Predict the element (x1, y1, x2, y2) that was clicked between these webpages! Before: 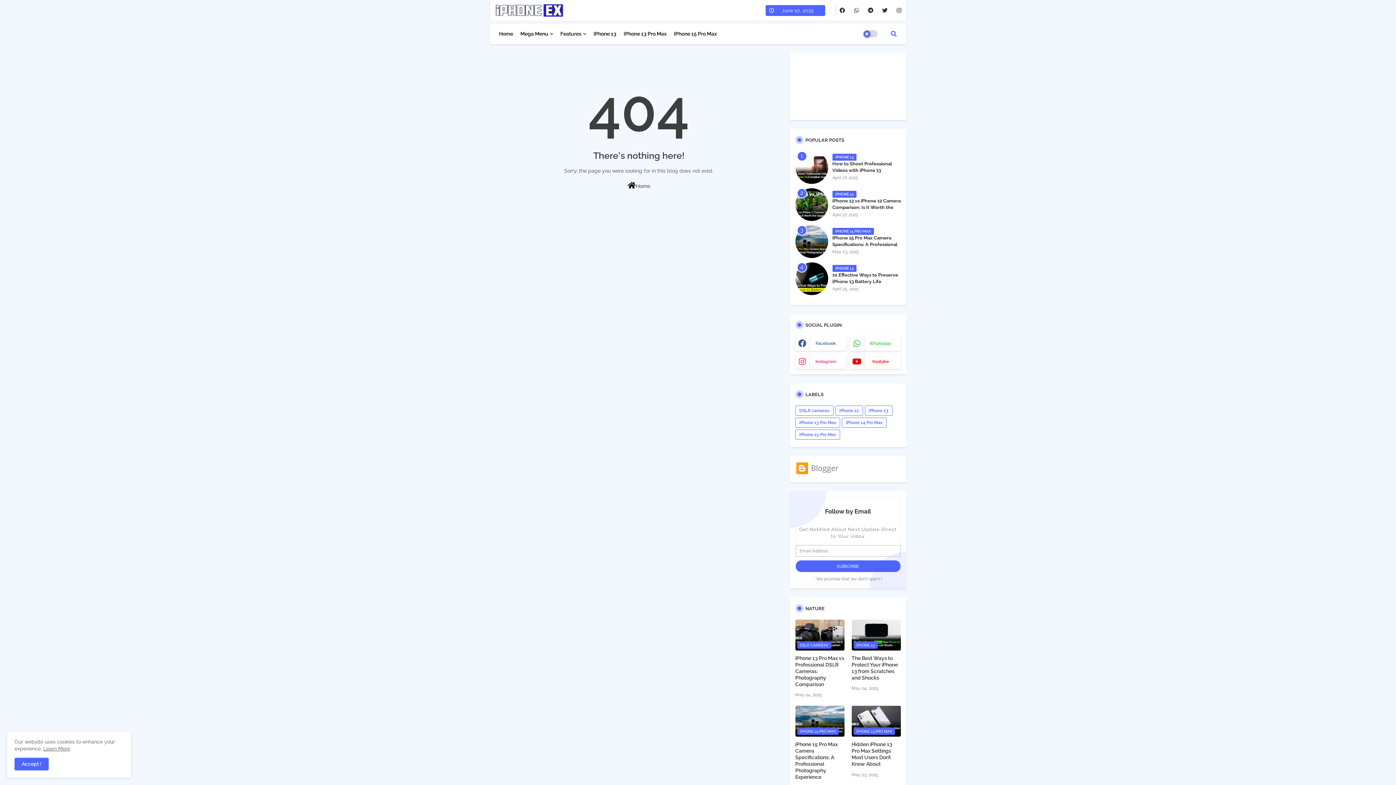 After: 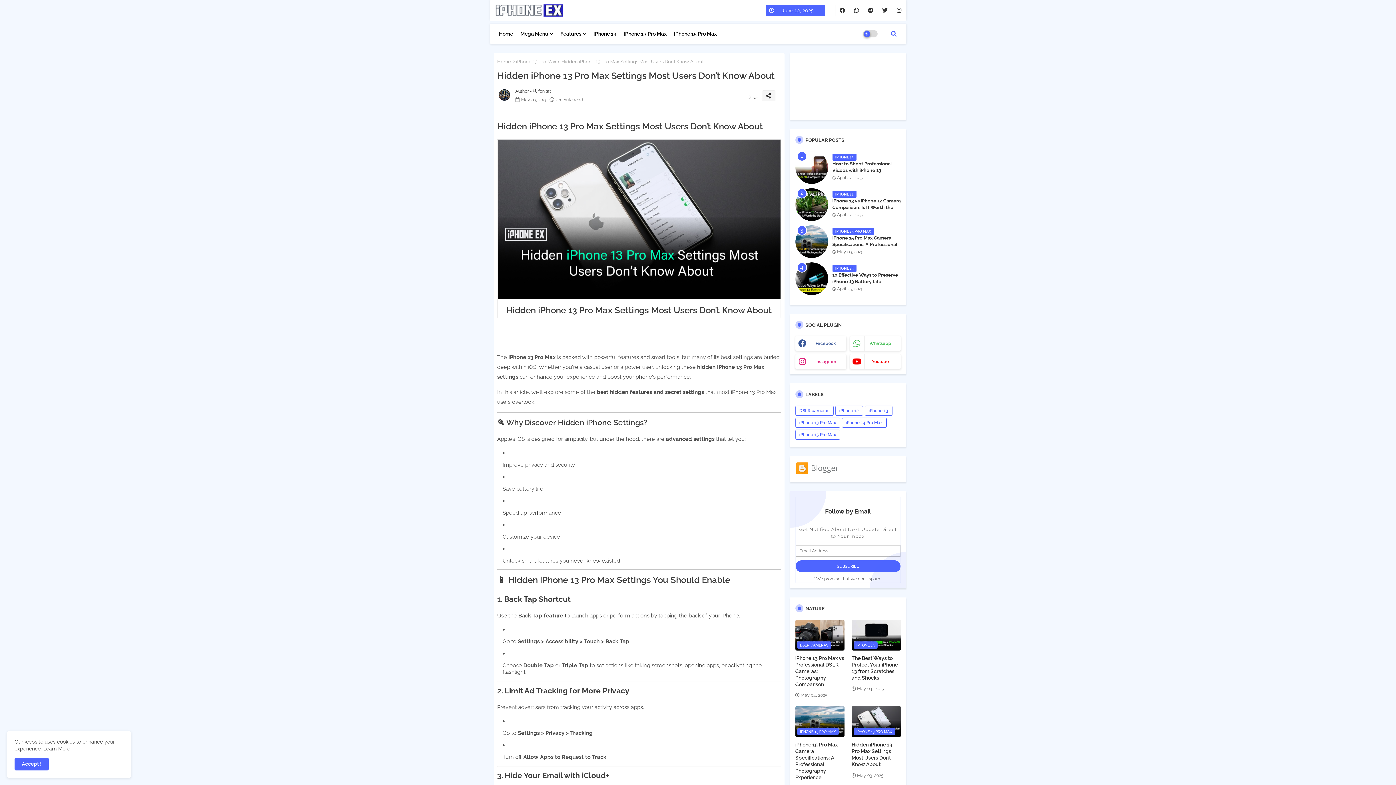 Action: bbox: (851, 741, 900, 767) label: Hidden iPhone 13 Pro Max Settings Most Users Don’t Know About